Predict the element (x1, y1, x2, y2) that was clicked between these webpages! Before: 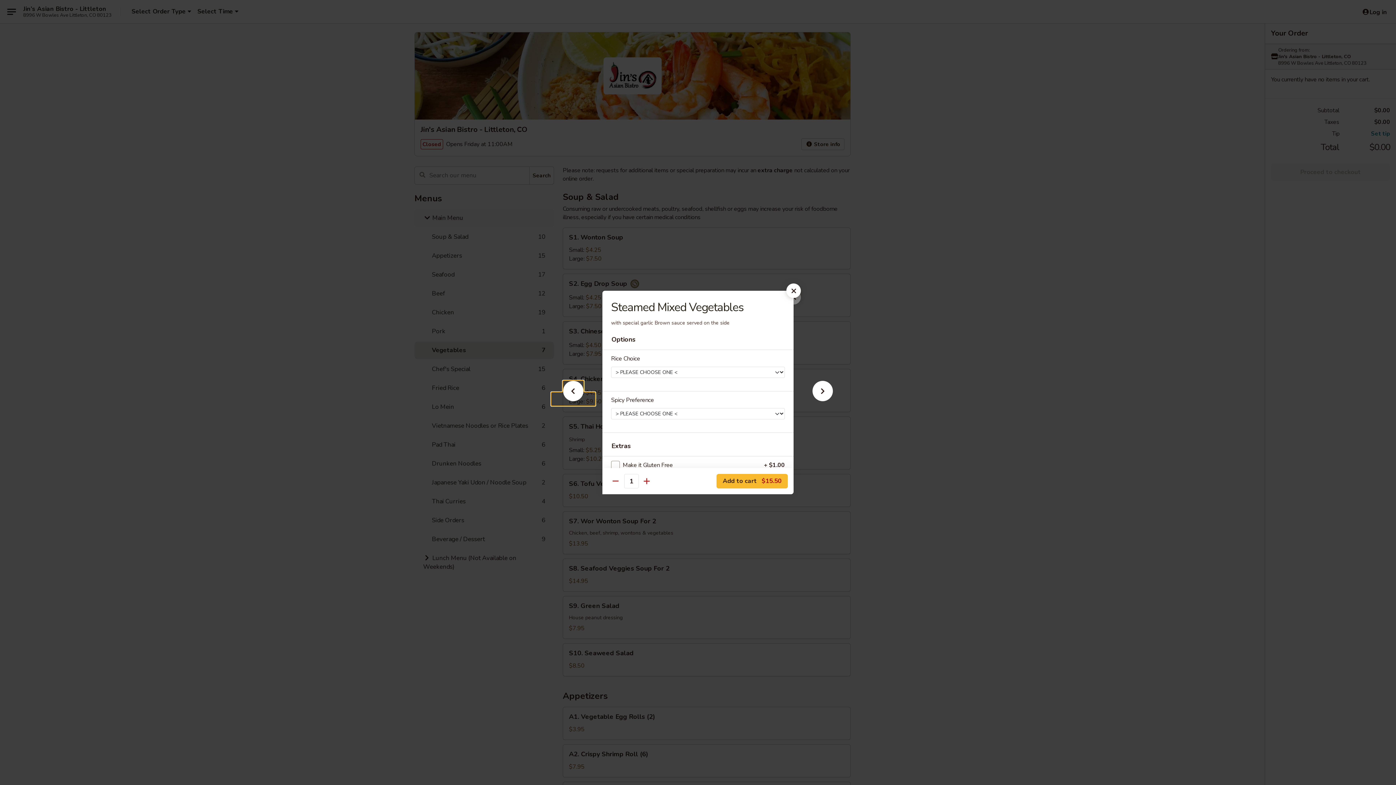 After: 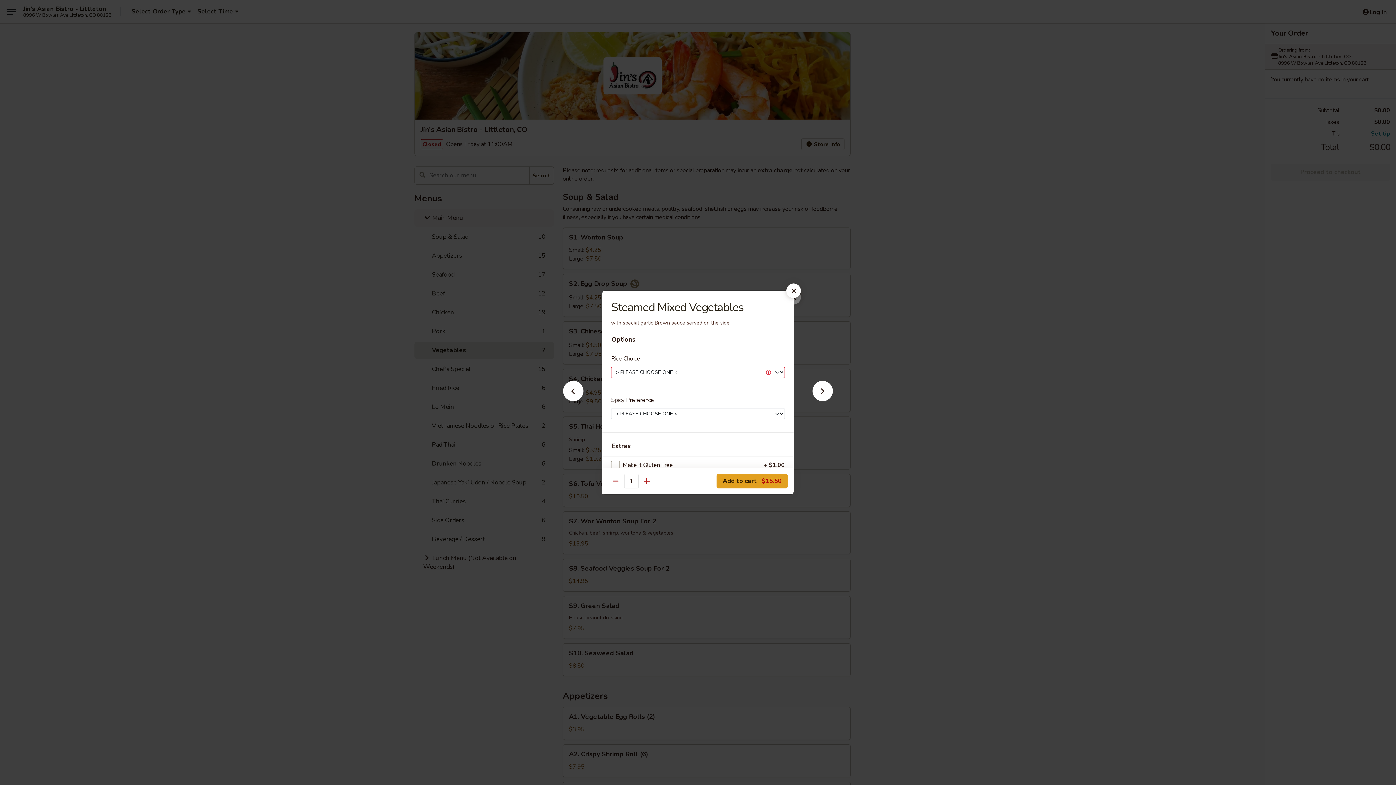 Action: bbox: (716, 474, 788, 488) label: Add to cart $15.50